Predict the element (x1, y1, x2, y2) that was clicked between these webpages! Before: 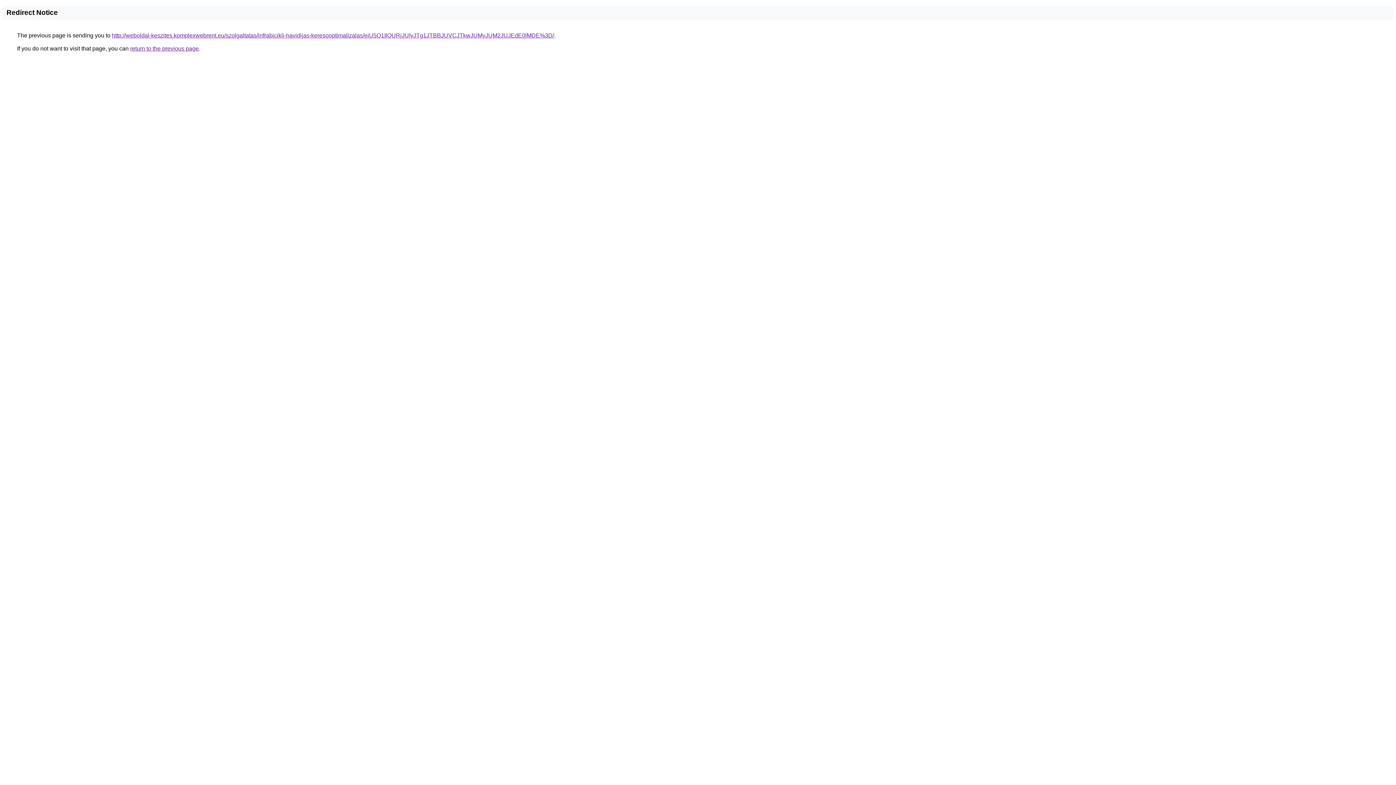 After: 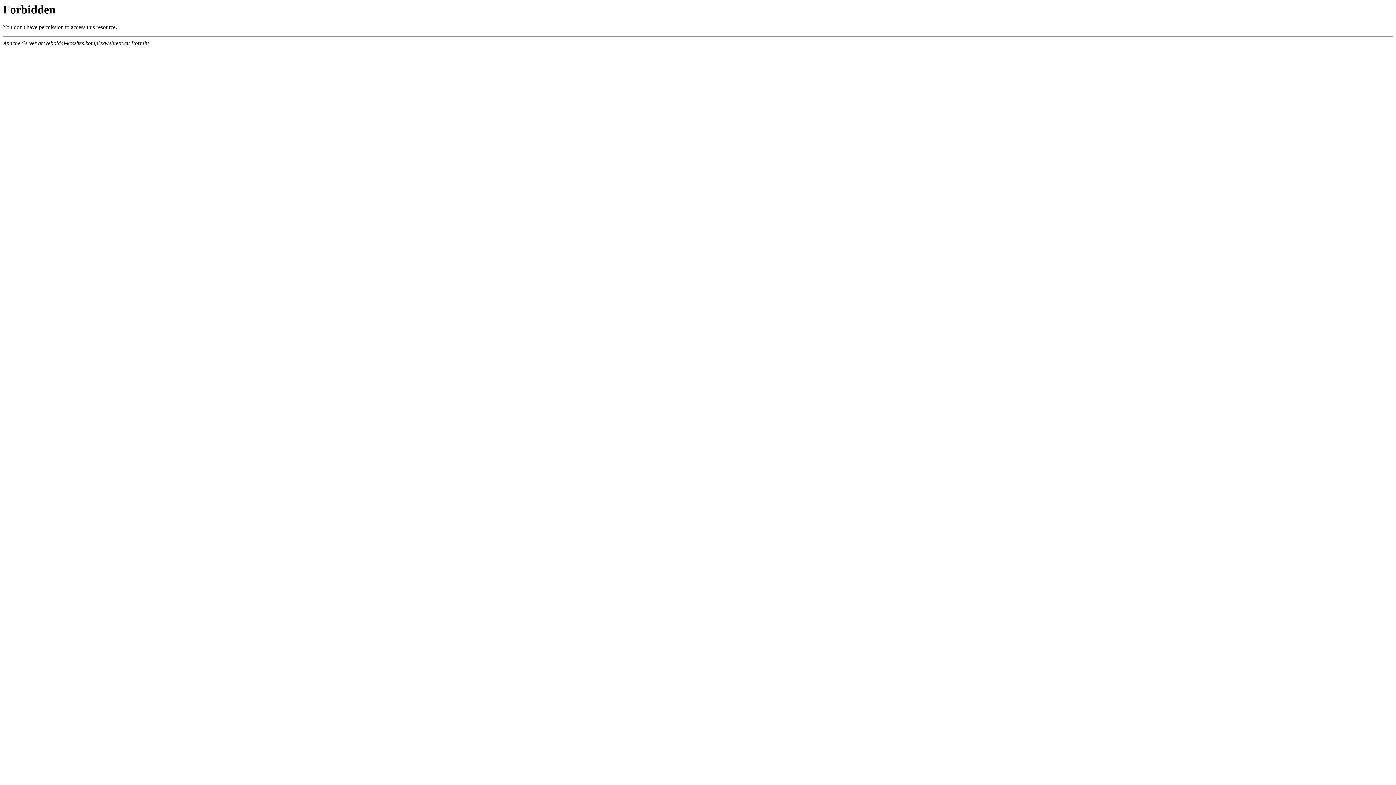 Action: label: http://weboldal-keszites.komplexwebrent.eu/szolgaltatas/infrabicikli-havidijas-keresooptimalizalas/eiU5Q1IlQURjJUIyJTg1JTBBJUVCJTkwJUMyJUM2JUJEdE0lMDE%3D/ bbox: (112, 32, 554, 38)